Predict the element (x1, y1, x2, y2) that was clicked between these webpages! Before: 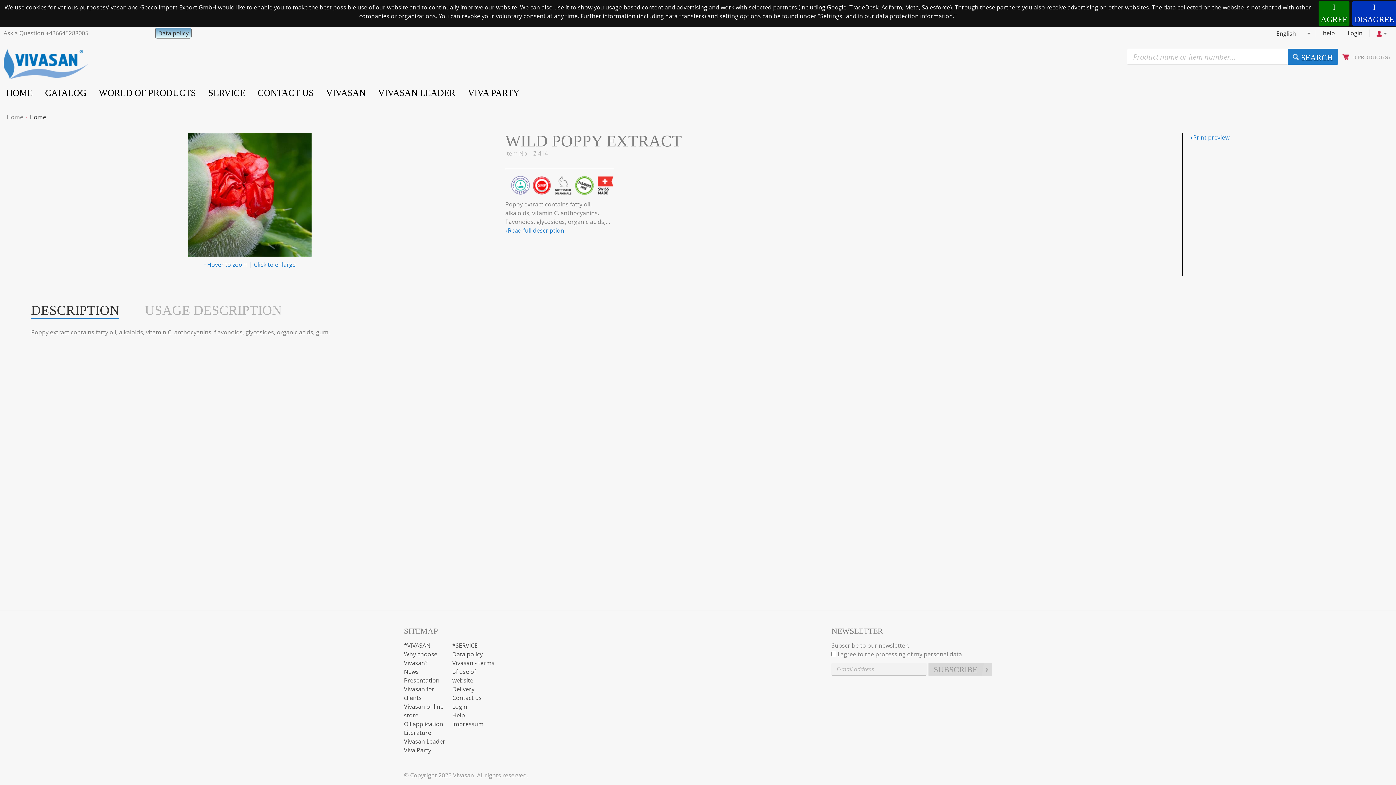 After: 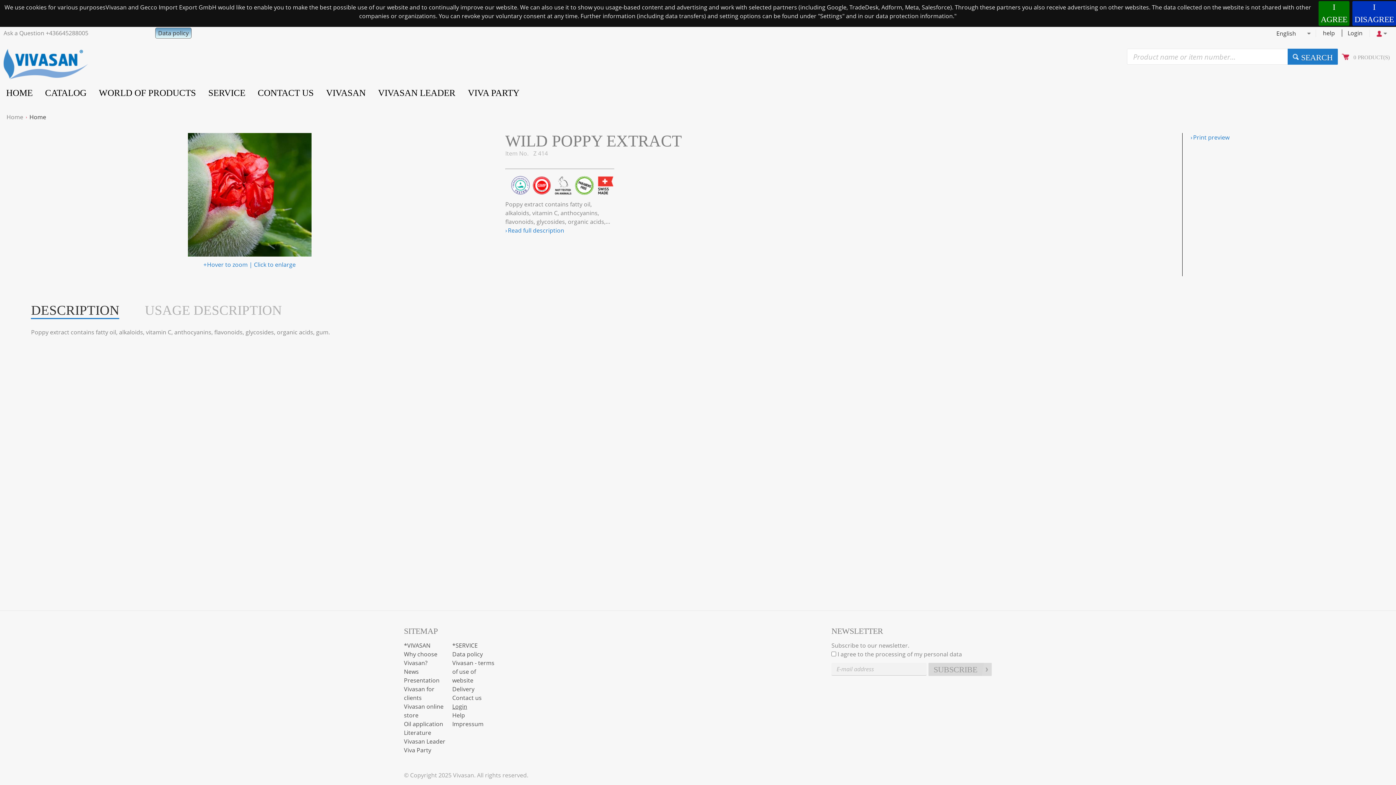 Action: bbox: (452, 703, 467, 711) label: Login